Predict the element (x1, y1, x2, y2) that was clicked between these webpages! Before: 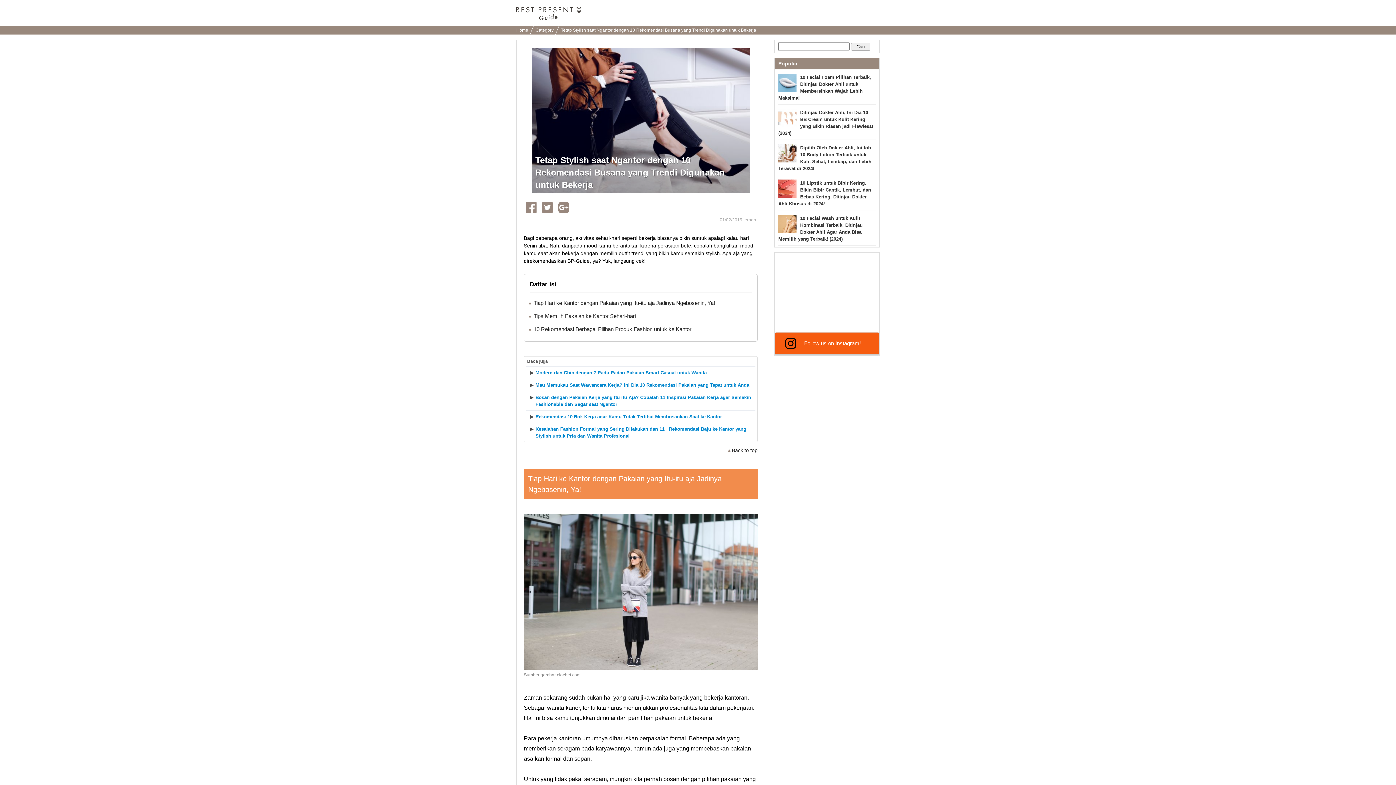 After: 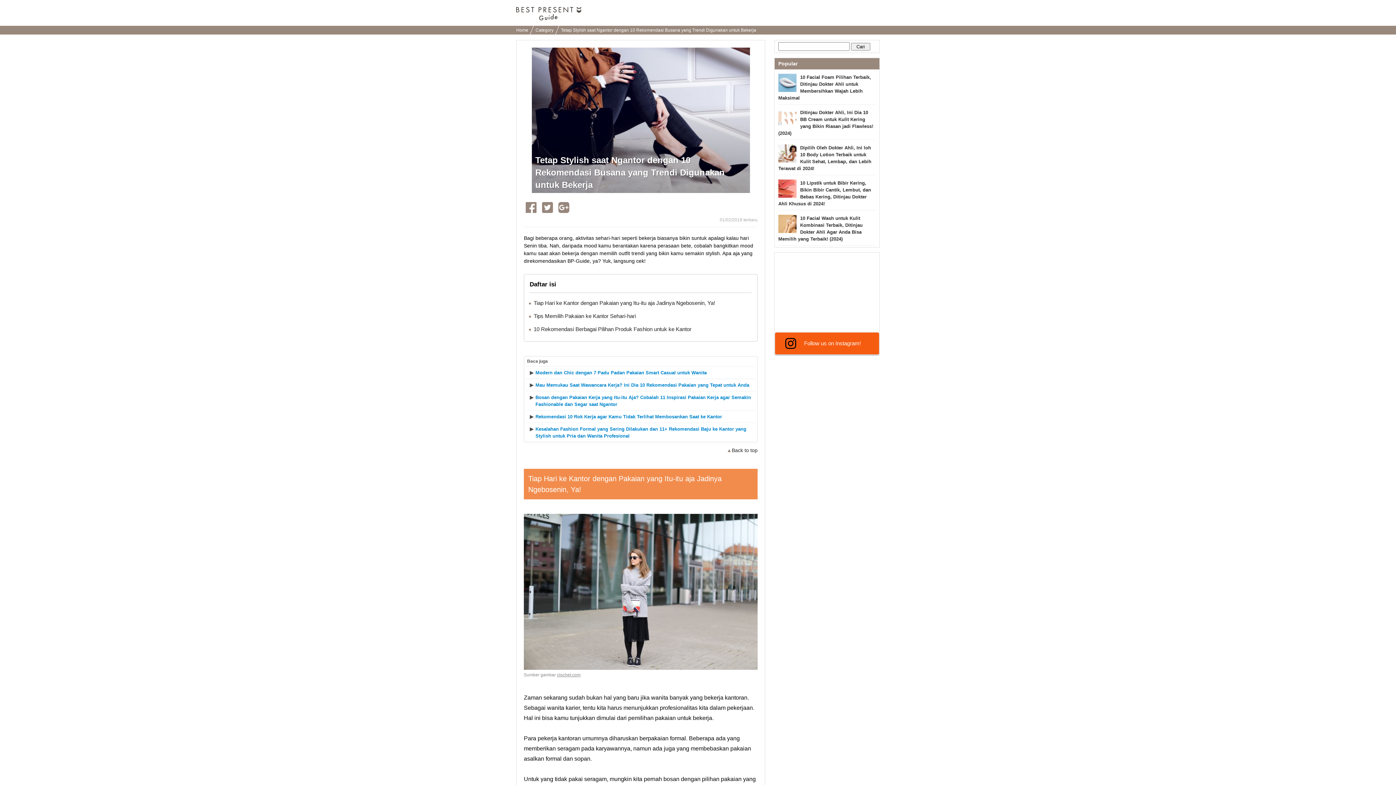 Action: label: Modern dan Chic dengan 7 Padu Padan Pakaian Smart Casual untuk Wanita bbox: (526, 366, 755, 378)